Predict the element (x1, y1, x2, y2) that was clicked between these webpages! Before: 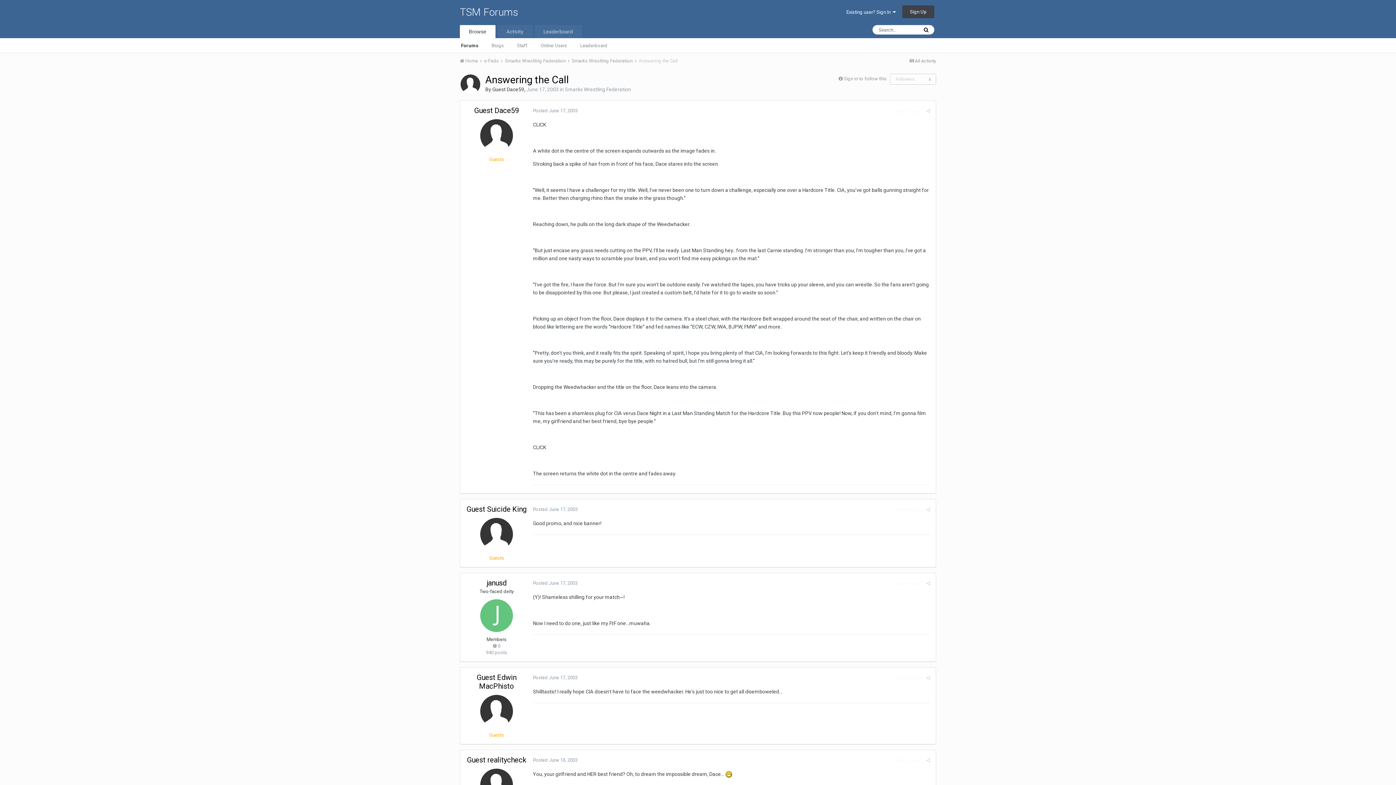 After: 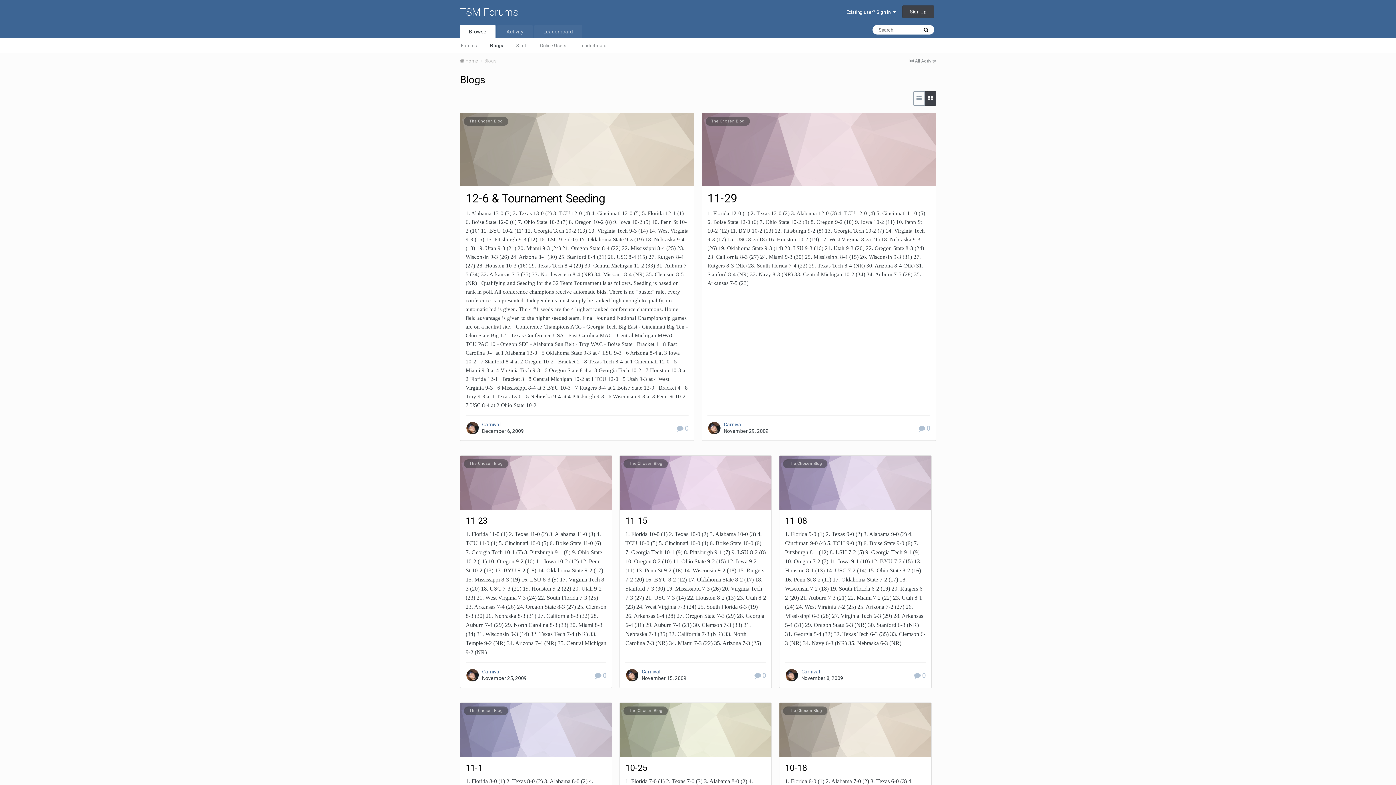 Action: label: Blogs bbox: (485, 38, 510, 52)